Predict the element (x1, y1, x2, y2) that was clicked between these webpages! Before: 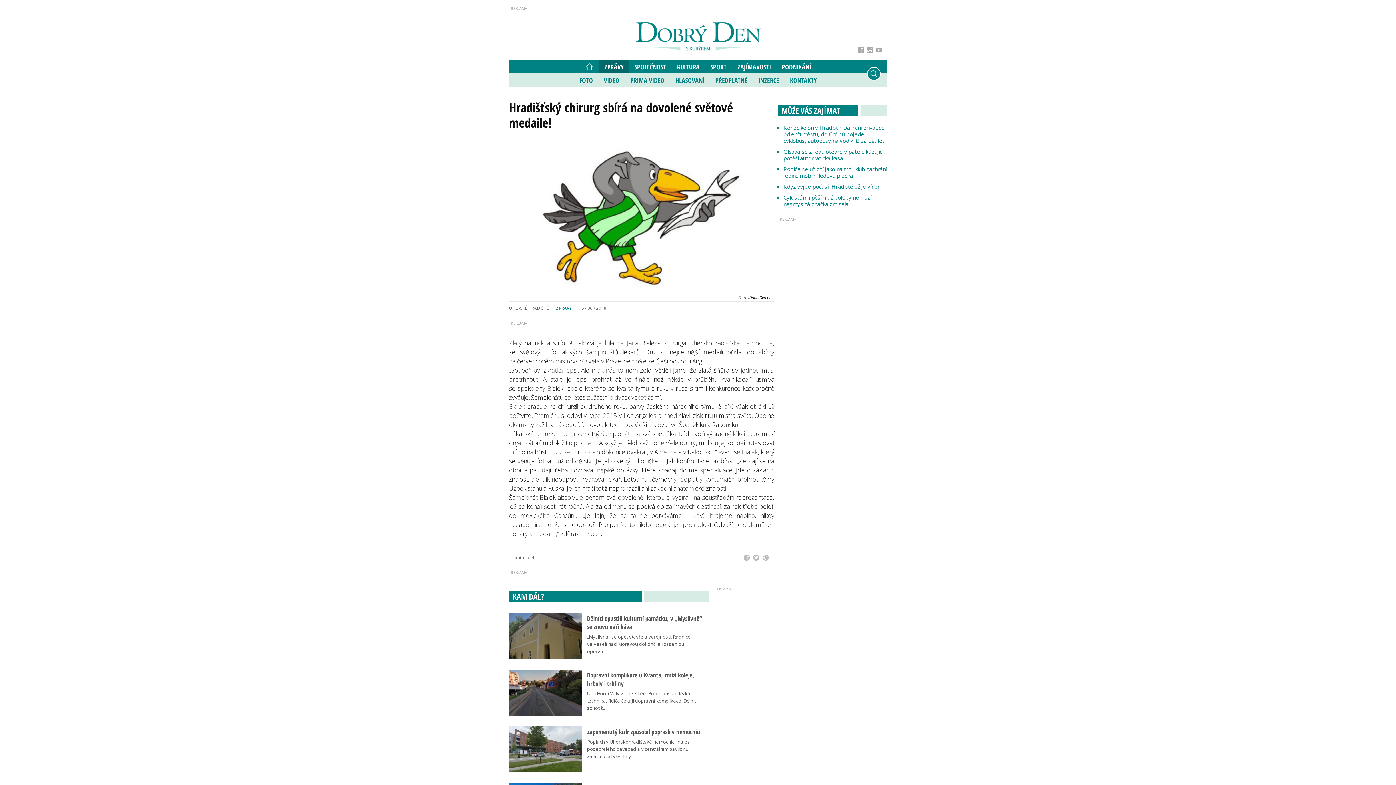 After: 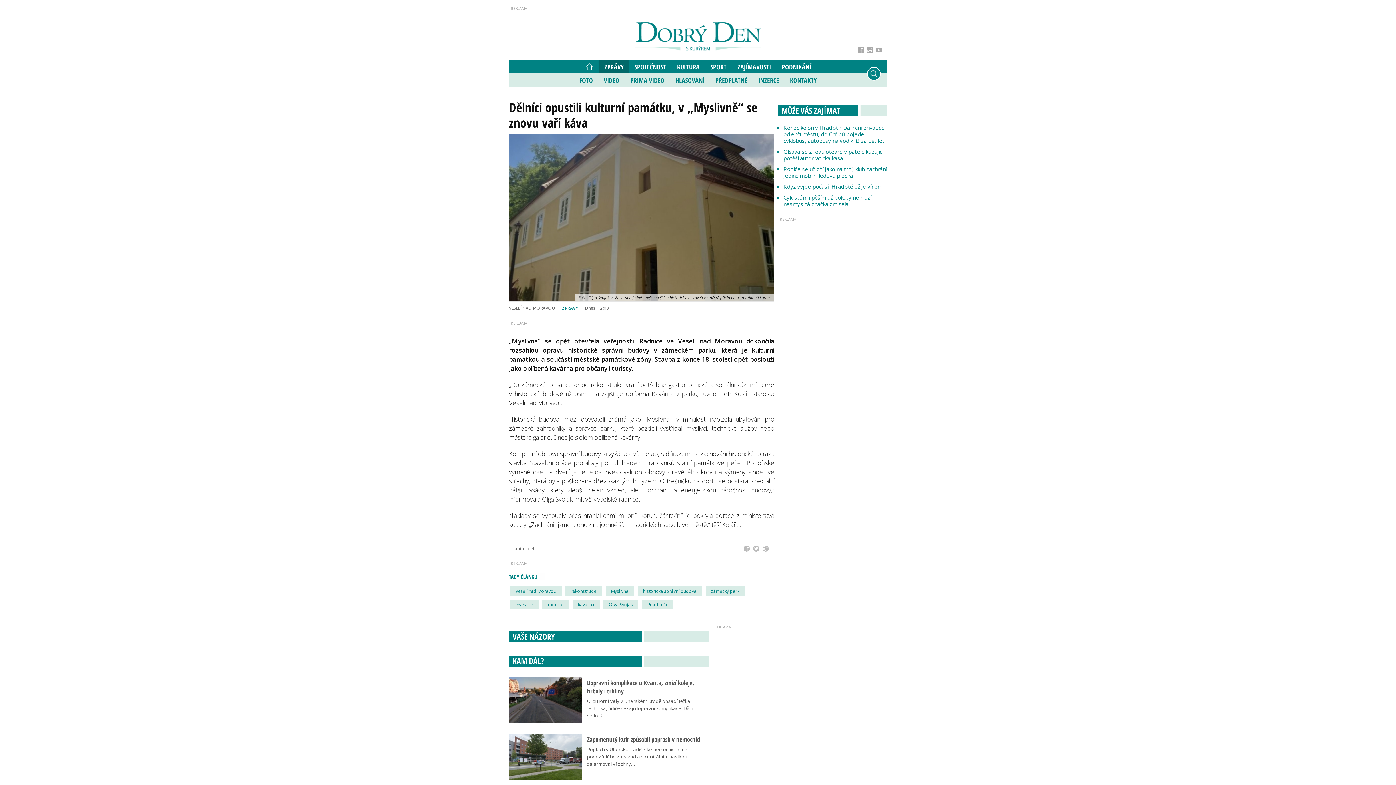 Action: bbox: (509, 631, 581, 639)